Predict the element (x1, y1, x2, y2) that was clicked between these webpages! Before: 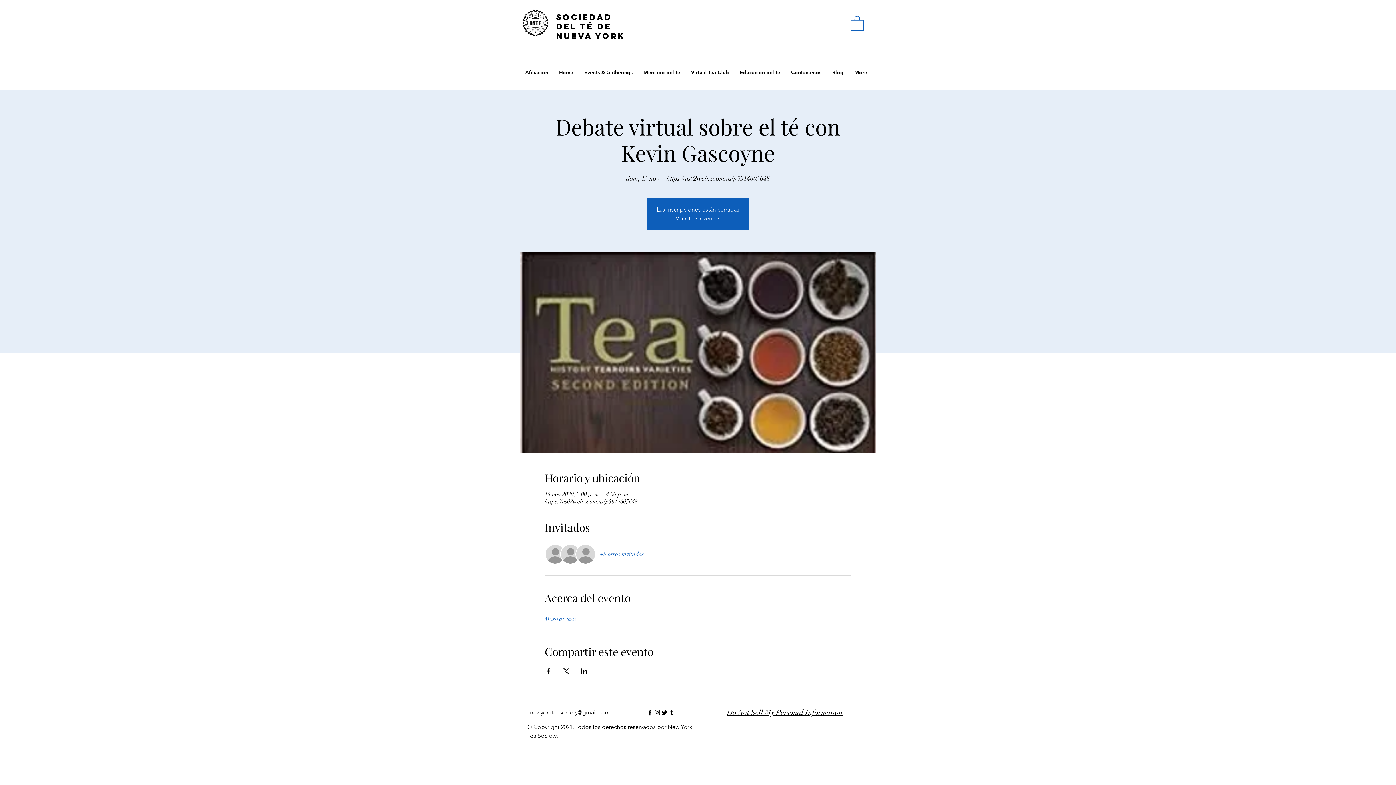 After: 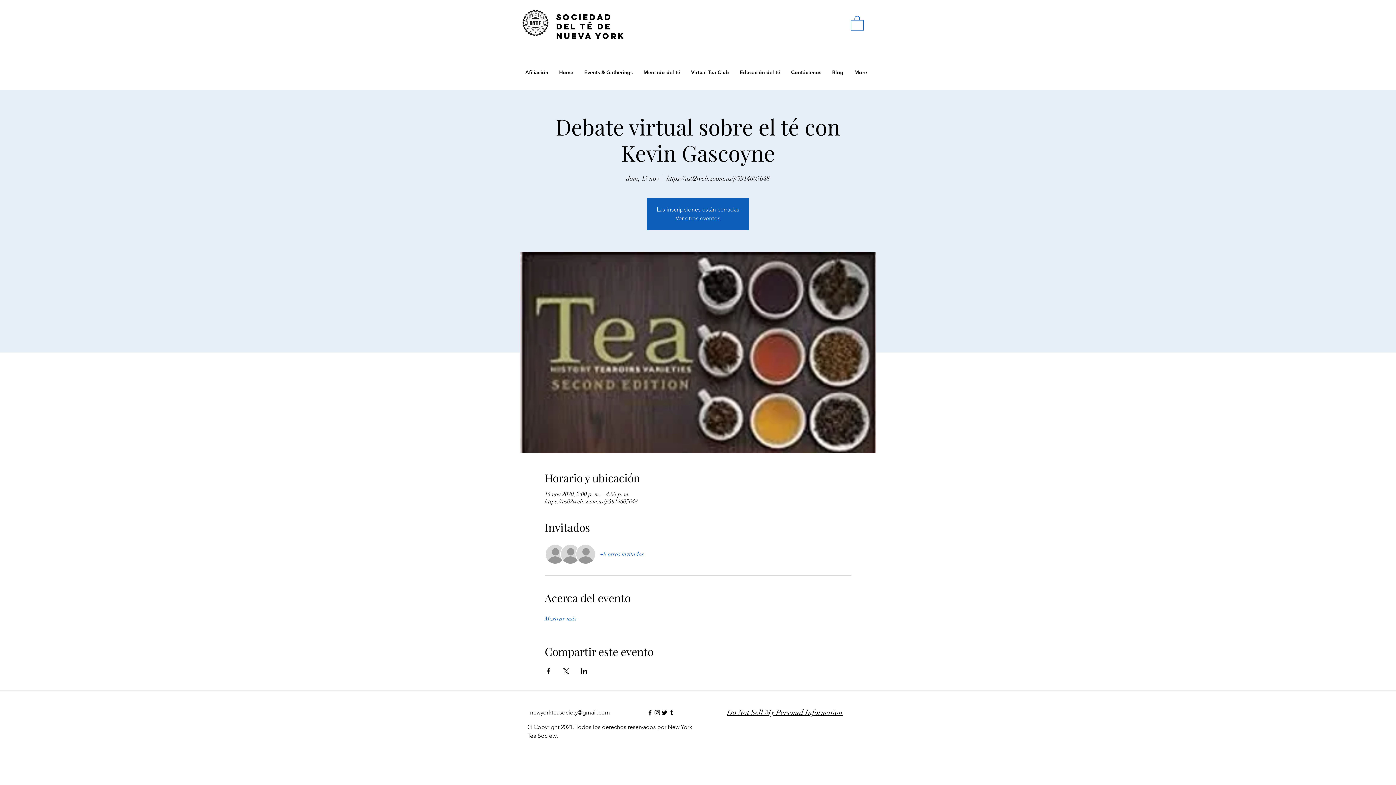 Action: label: Compartir evento en LinkedIn bbox: (580, 668, 587, 674)